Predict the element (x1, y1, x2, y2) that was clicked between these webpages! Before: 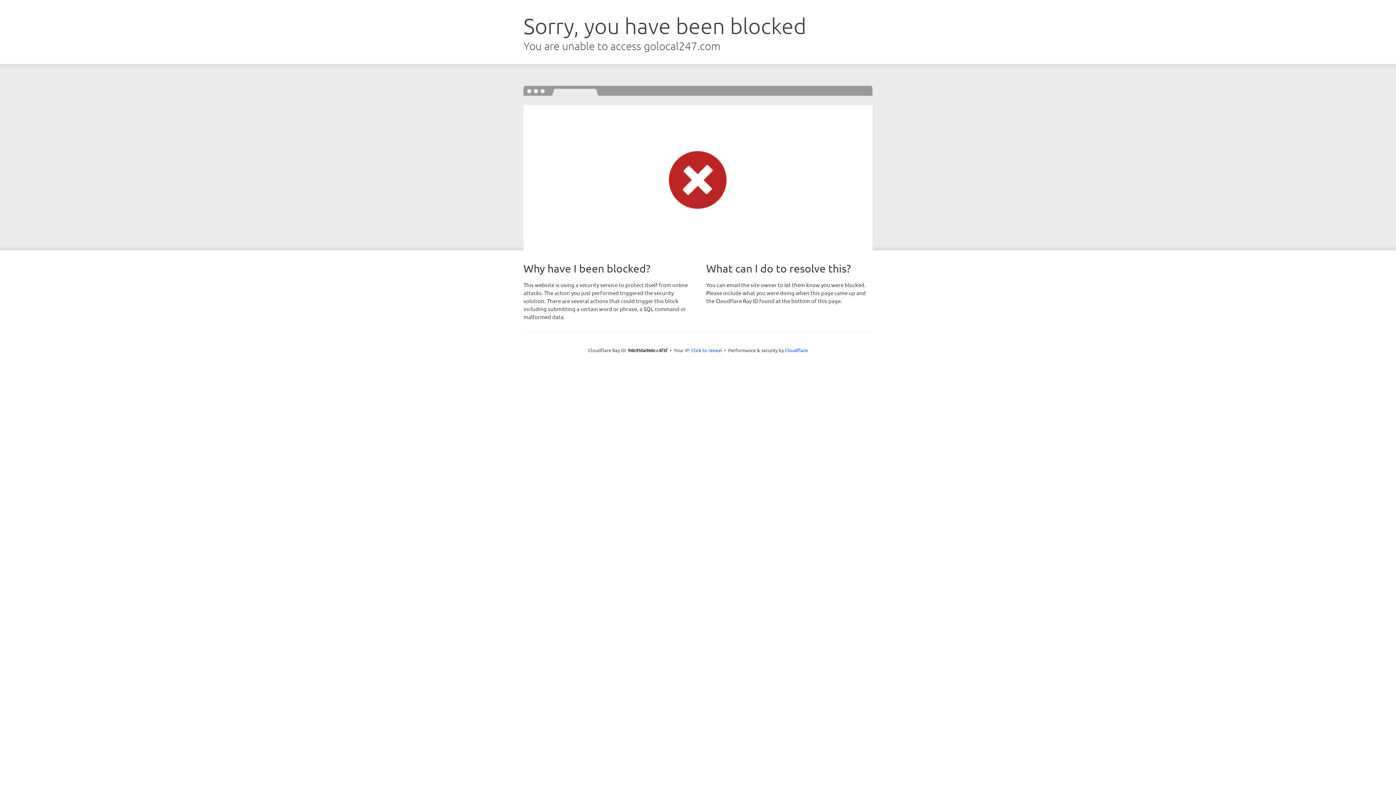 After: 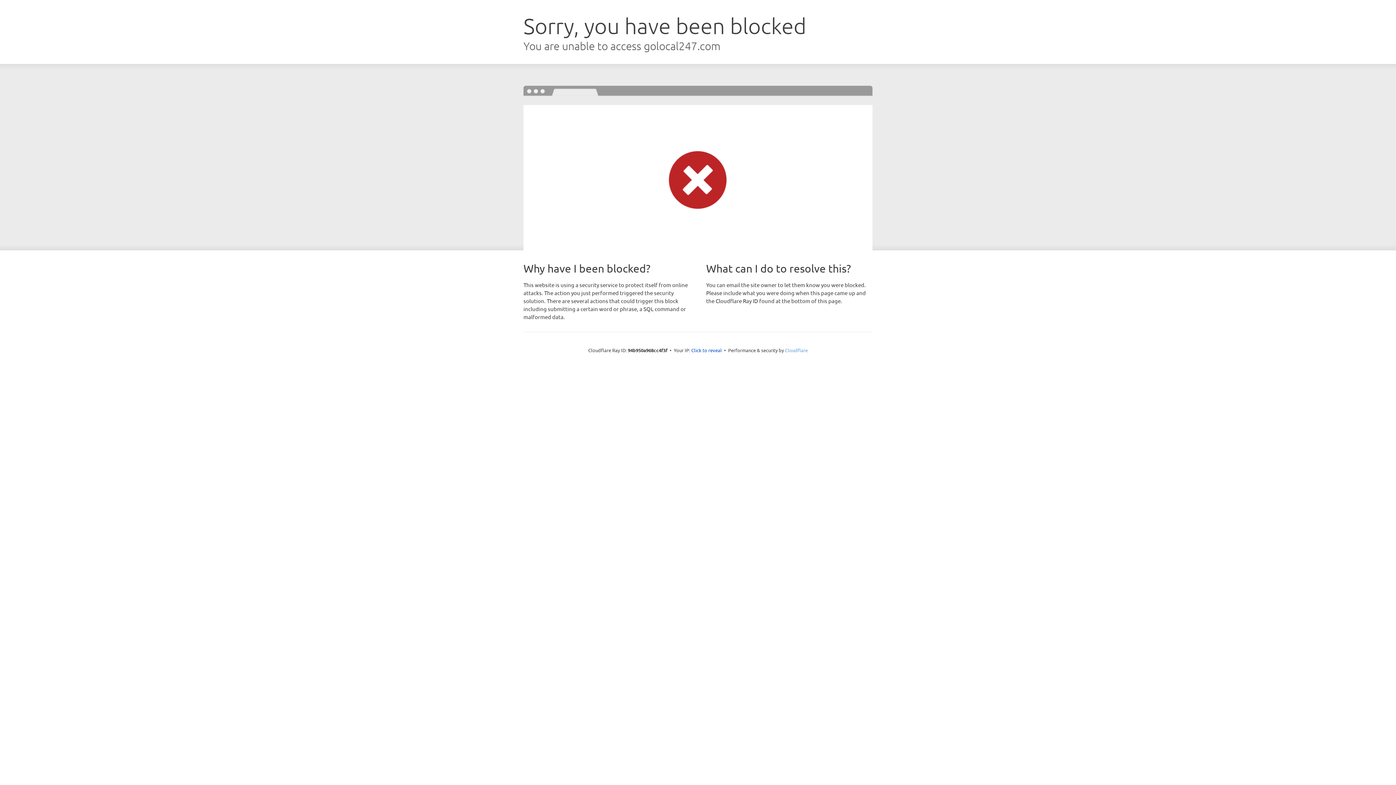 Action: bbox: (785, 347, 808, 353) label: Cloudflare